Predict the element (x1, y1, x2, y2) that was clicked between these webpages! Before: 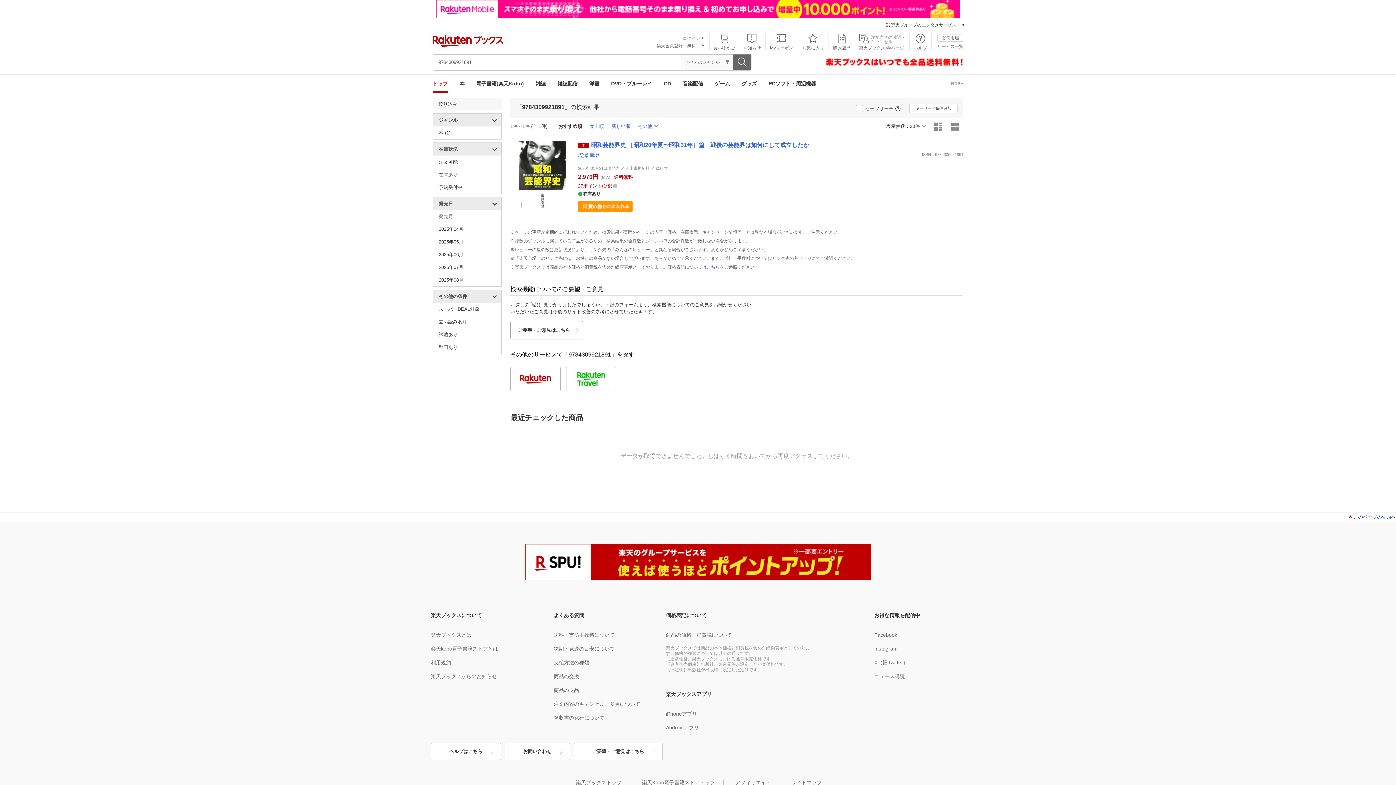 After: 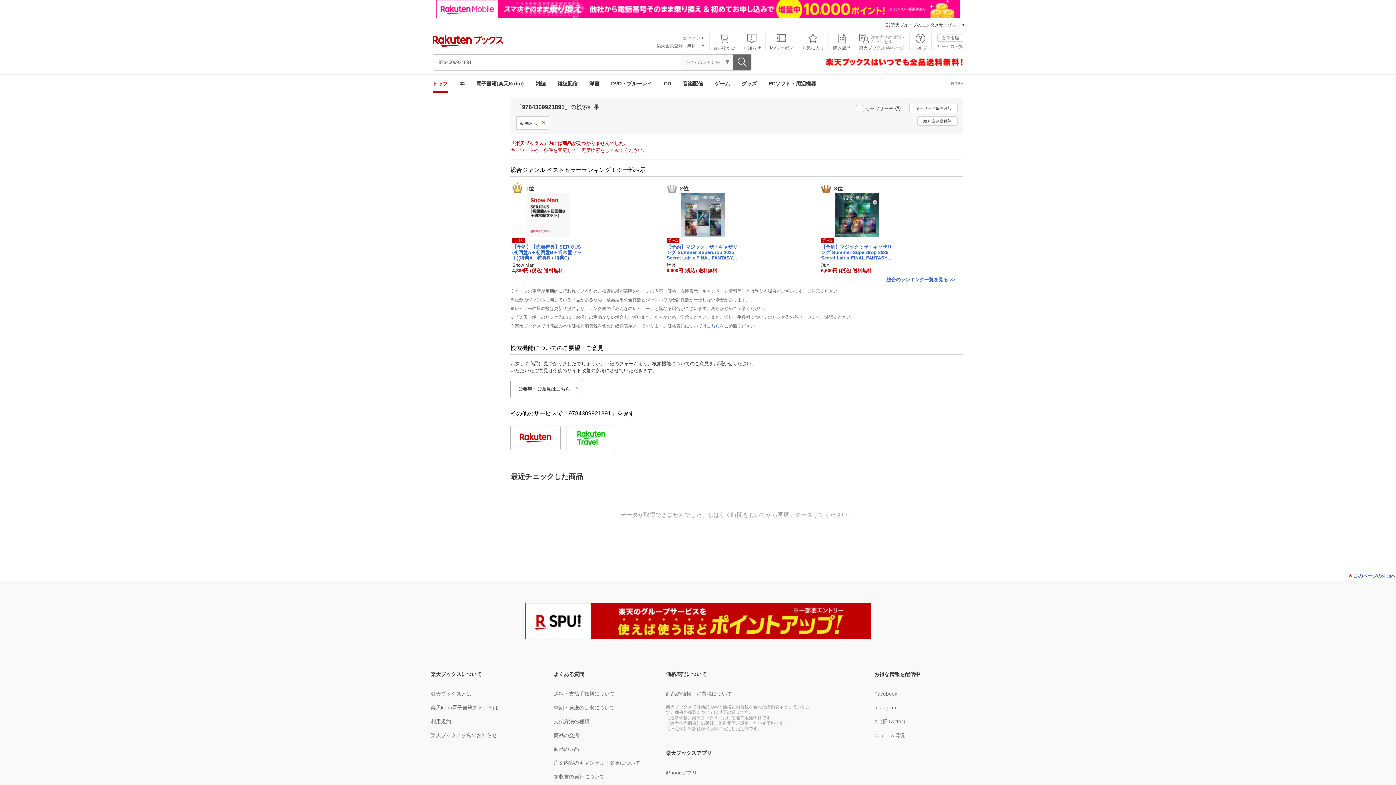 Action: bbox: (433, 341, 501, 353) label: 動画あり